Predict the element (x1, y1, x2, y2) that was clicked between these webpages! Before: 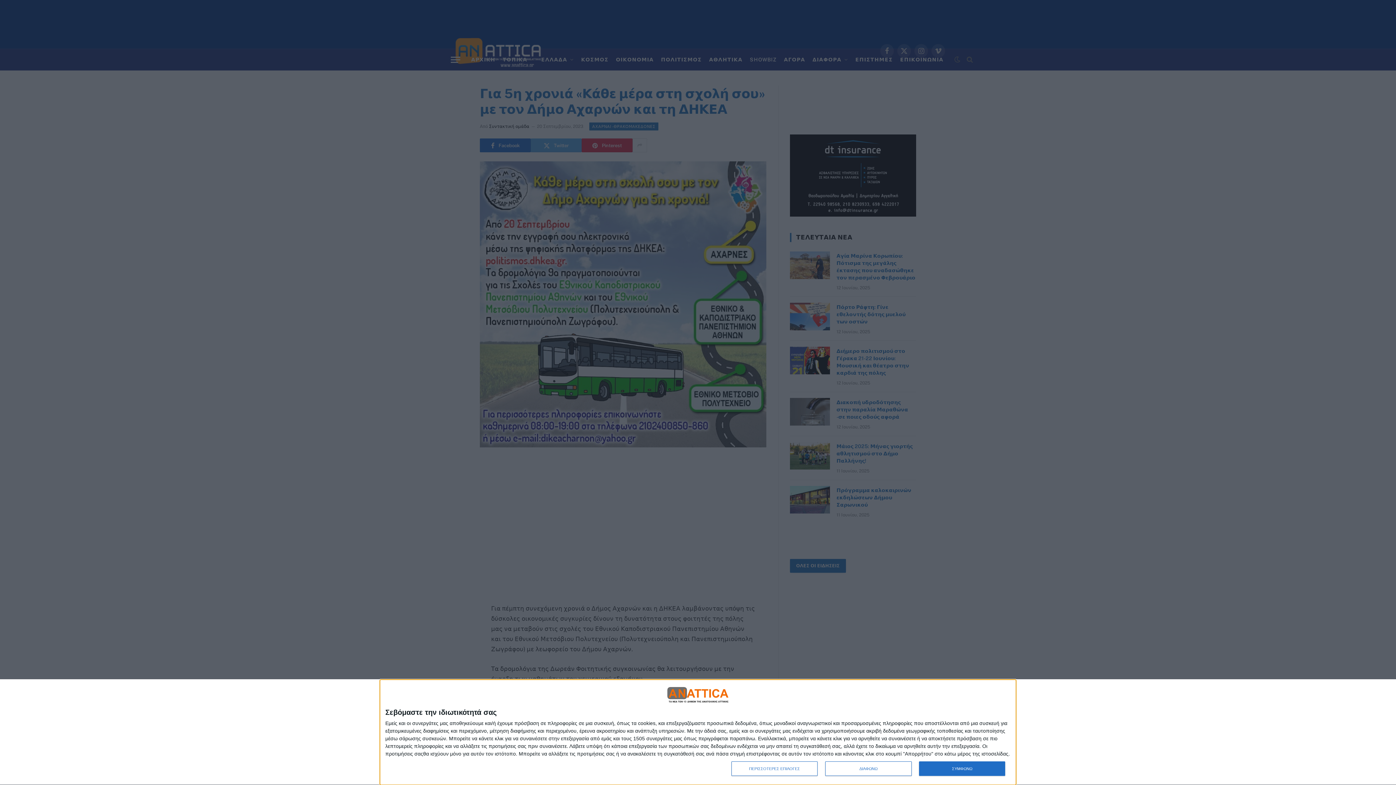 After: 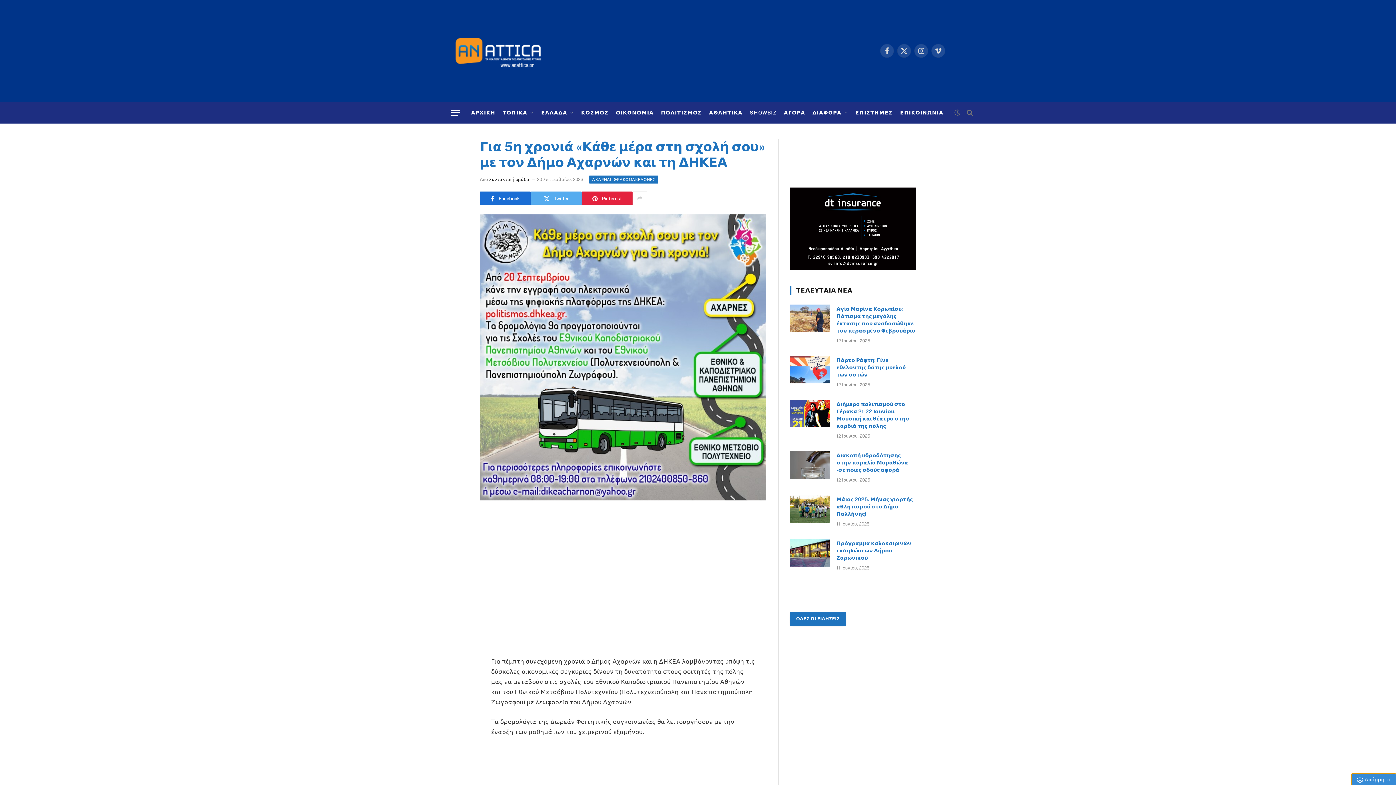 Action: bbox: (919, 761, 1005, 776) label: ΣΥΜΦΩΝΩ